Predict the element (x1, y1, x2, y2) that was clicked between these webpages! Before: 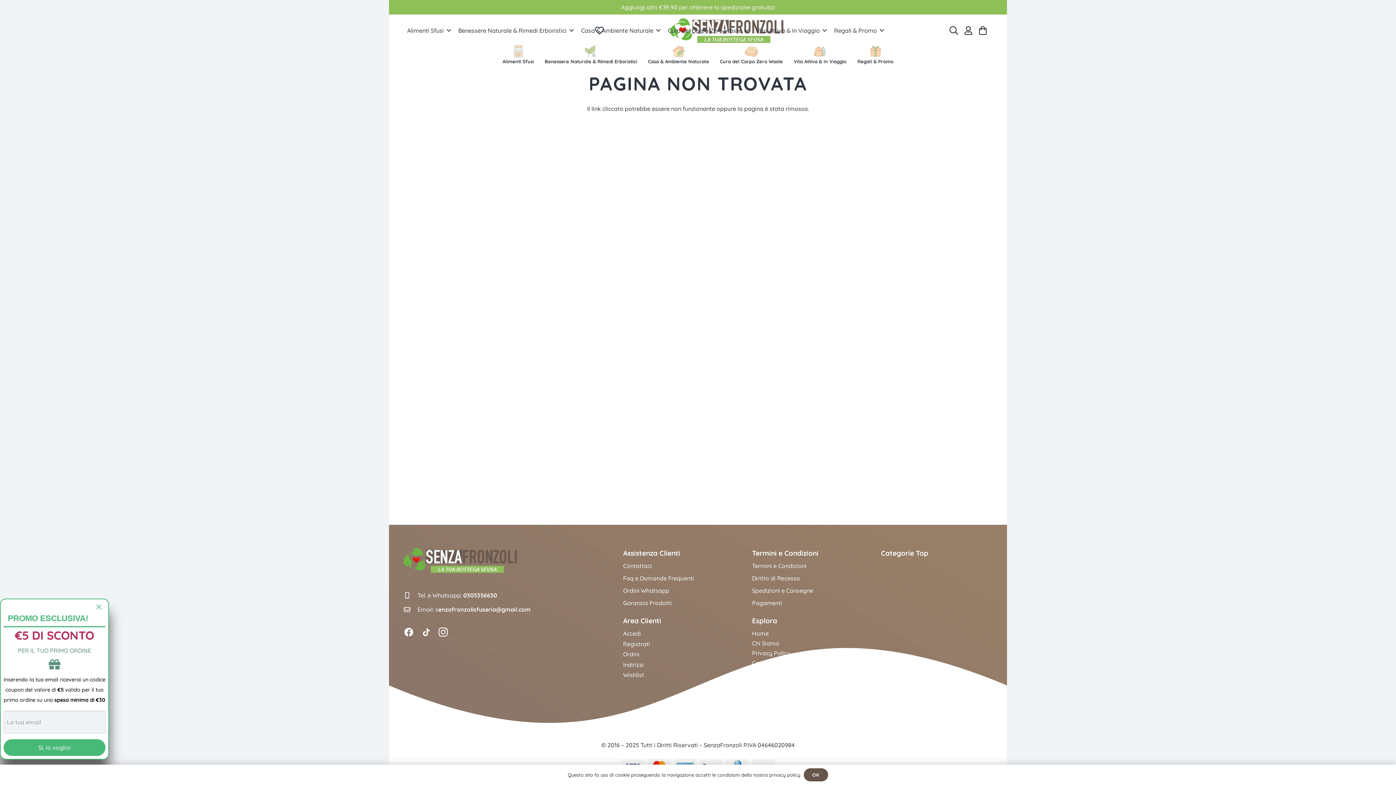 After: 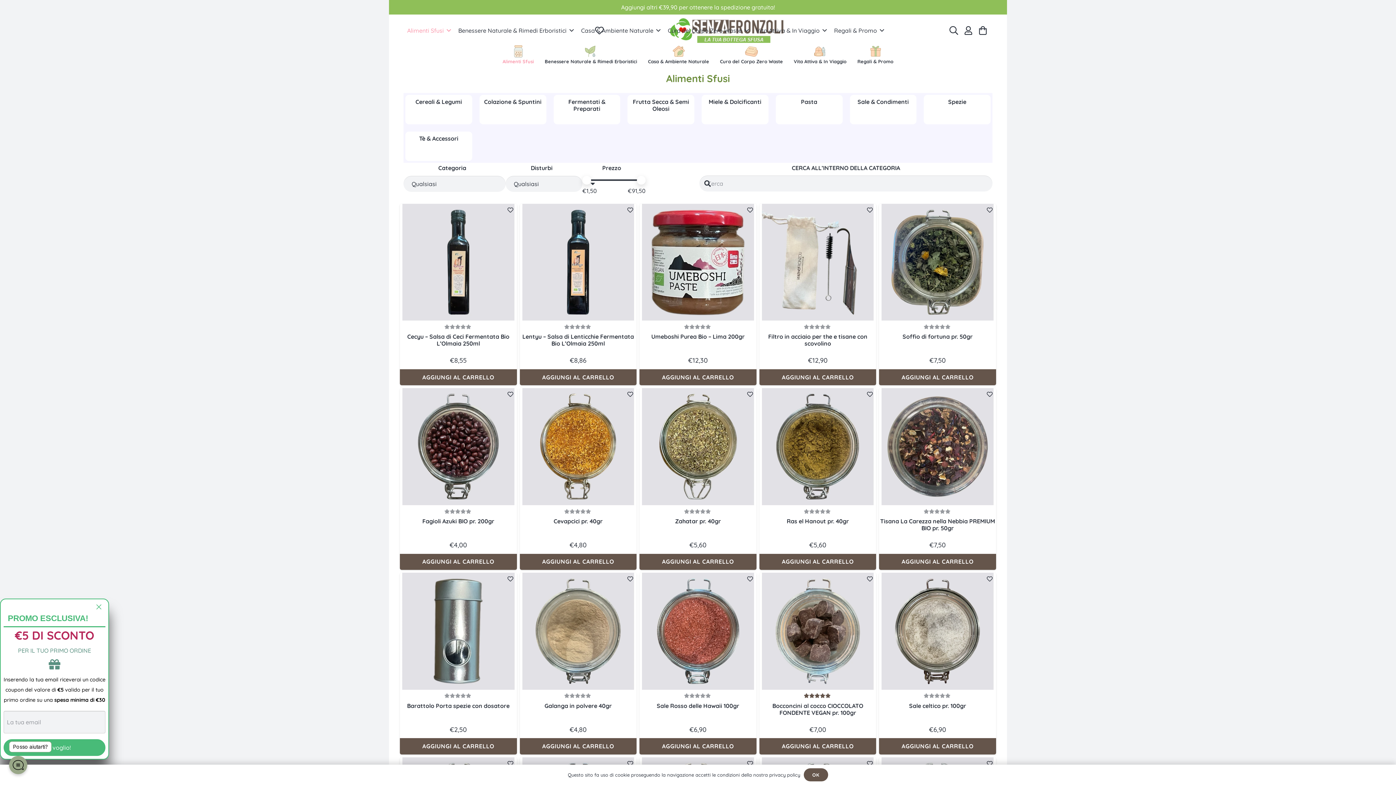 Action: bbox: (403, 14, 454, 46) label: Alimenti Sfusi